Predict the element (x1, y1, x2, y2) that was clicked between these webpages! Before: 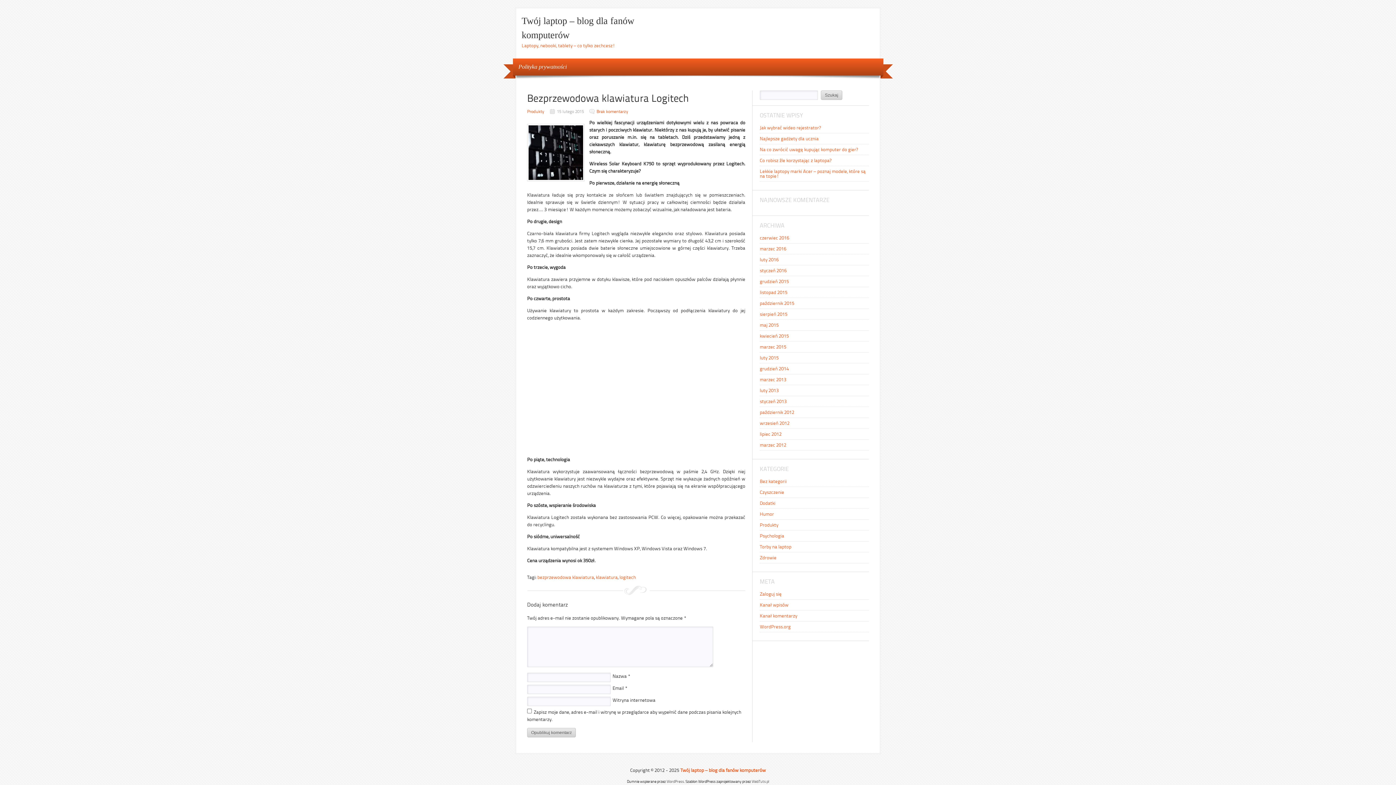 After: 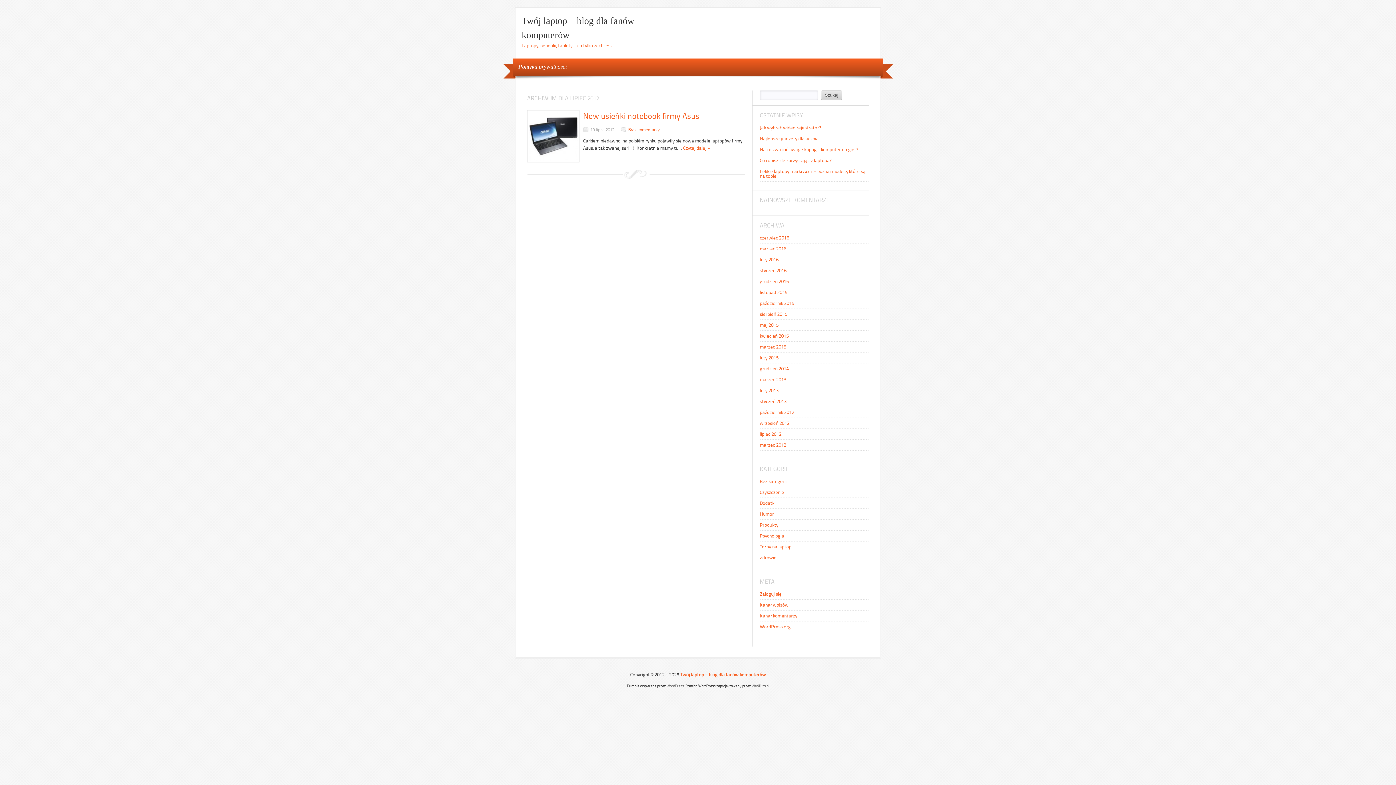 Action: label: lipiec 2012 bbox: (760, 431, 781, 437)